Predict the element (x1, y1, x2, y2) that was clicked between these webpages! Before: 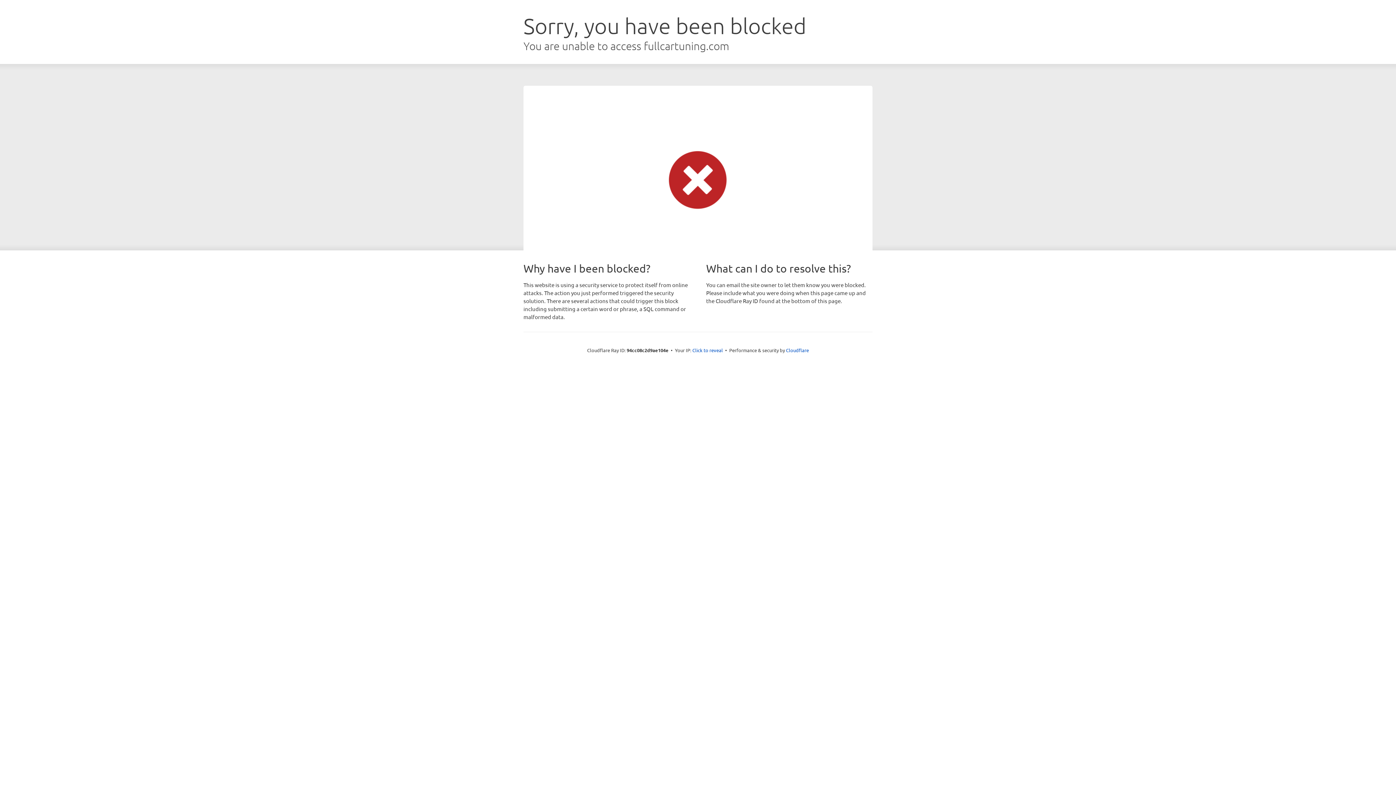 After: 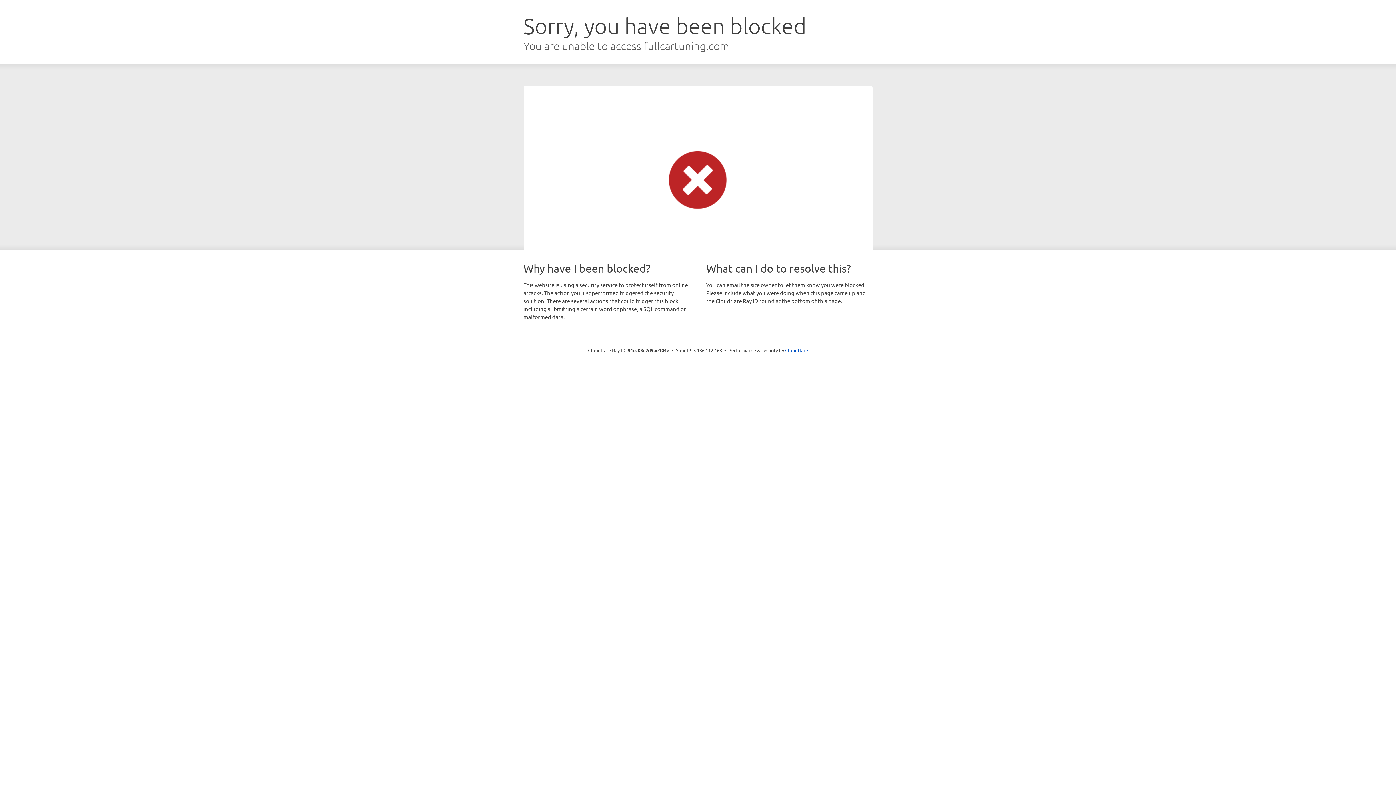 Action: label: Click to reveal bbox: (692, 346, 723, 353)